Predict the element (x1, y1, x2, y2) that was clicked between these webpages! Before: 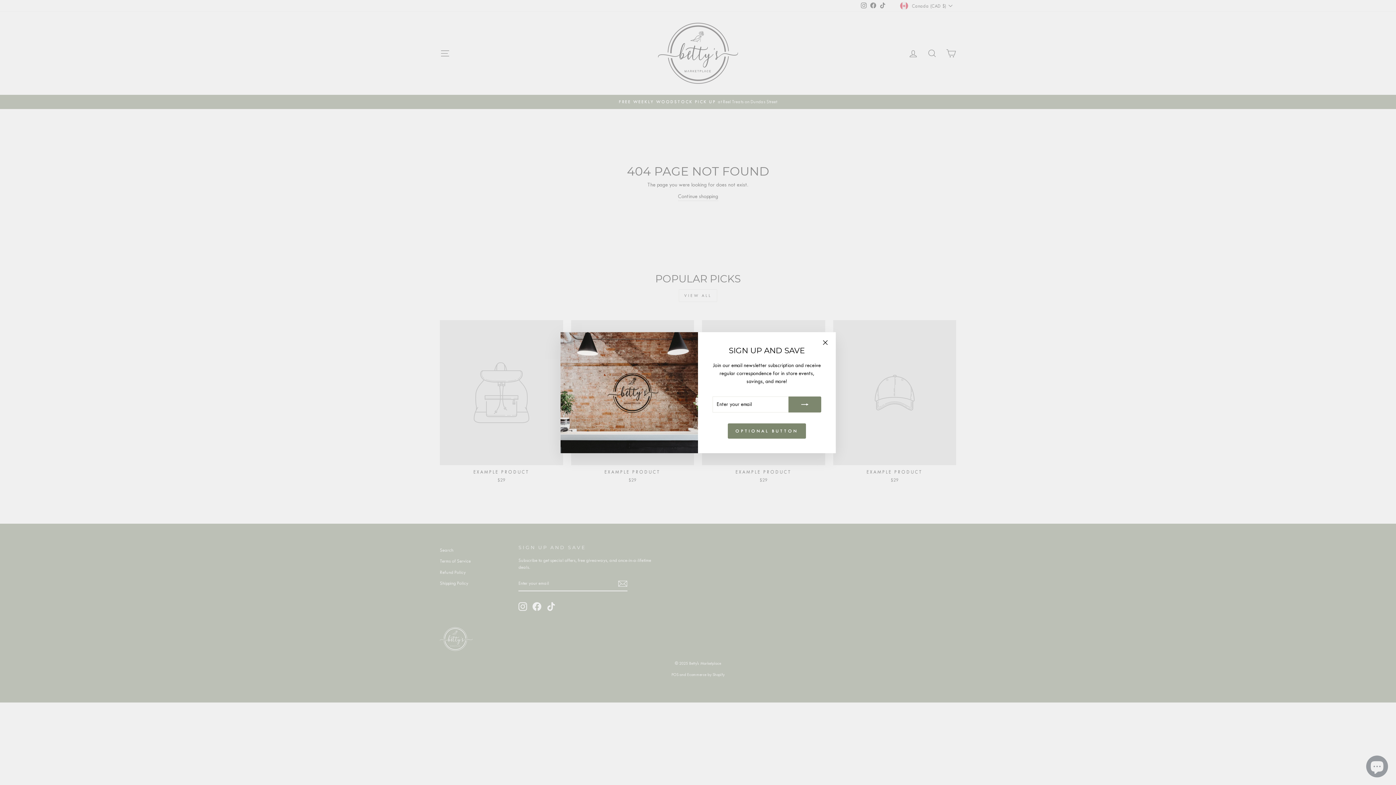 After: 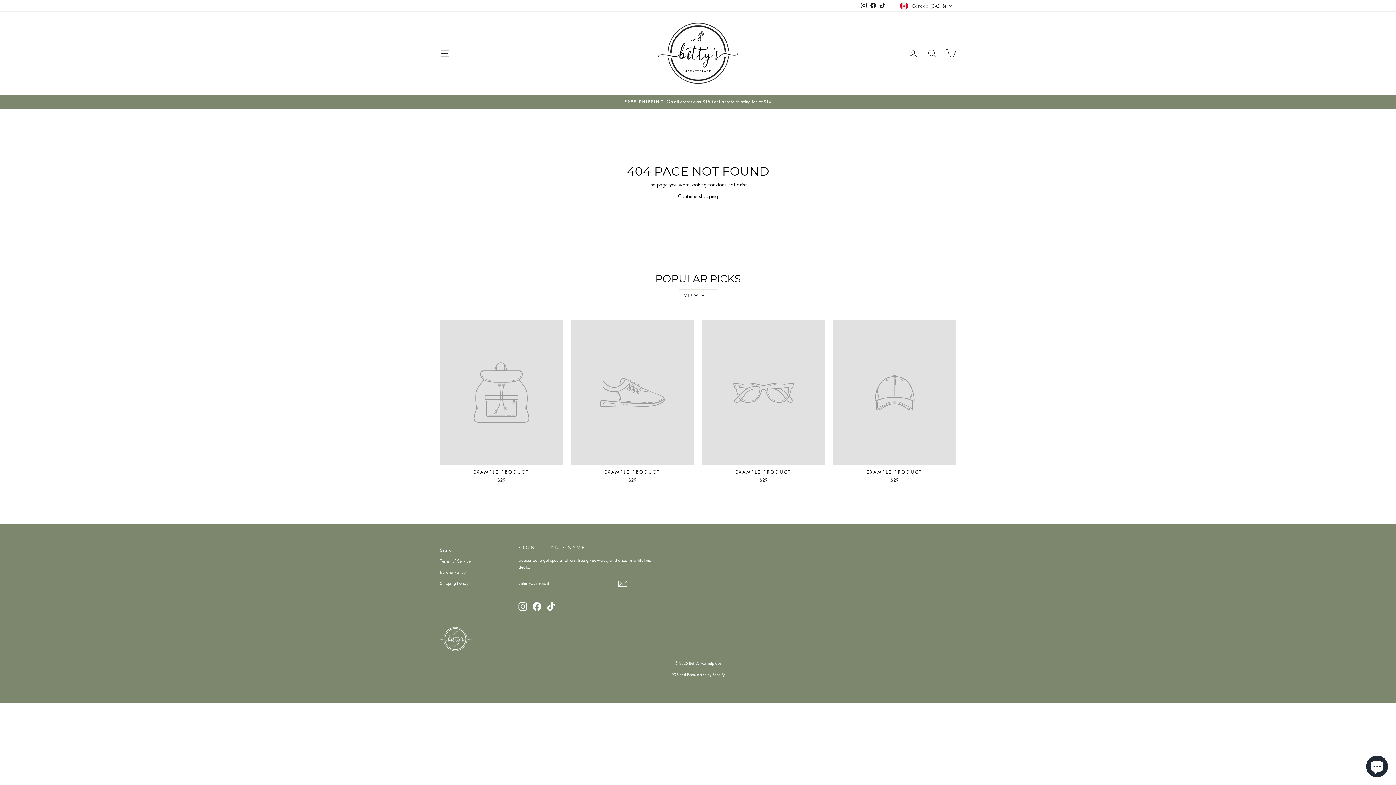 Action: label: OPTIONAL BUTTON bbox: (728, 423, 806, 438)